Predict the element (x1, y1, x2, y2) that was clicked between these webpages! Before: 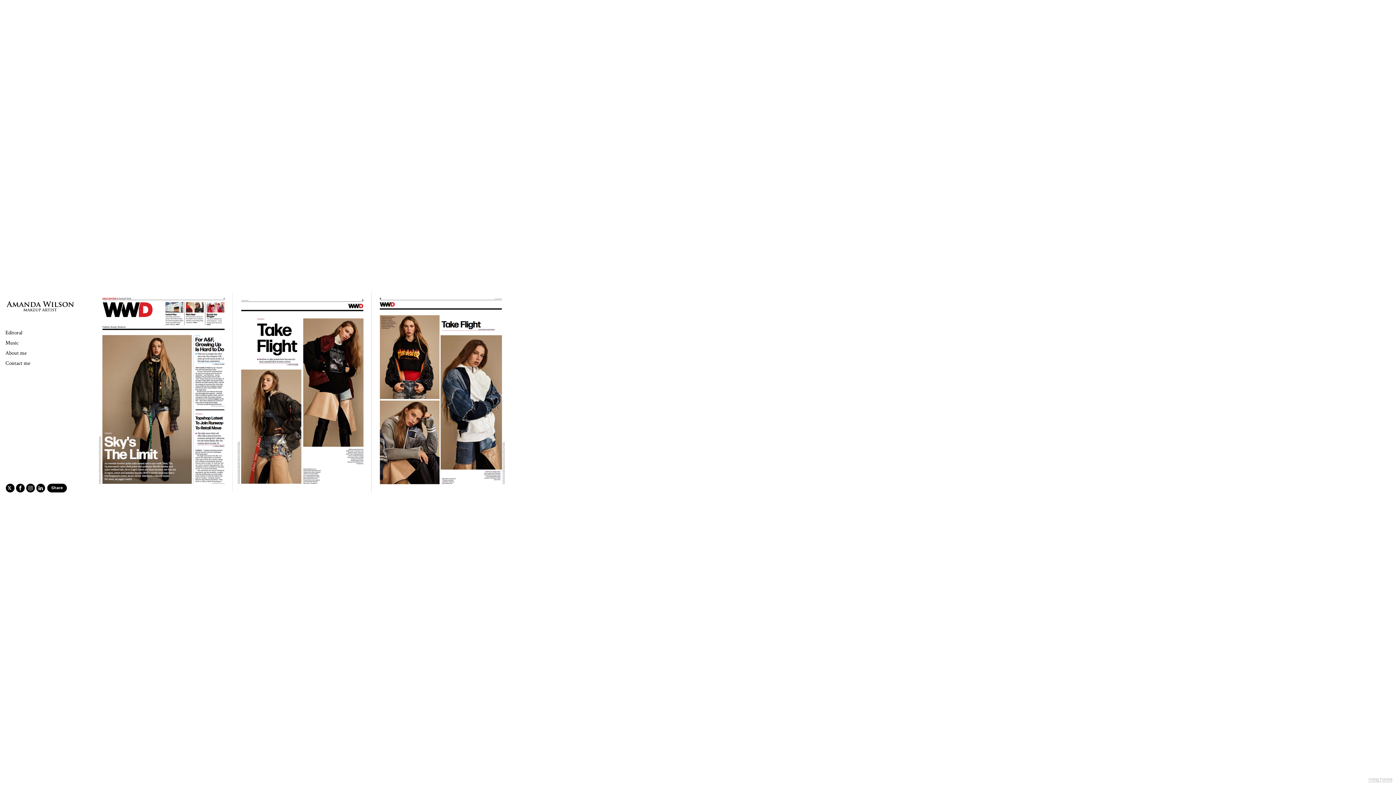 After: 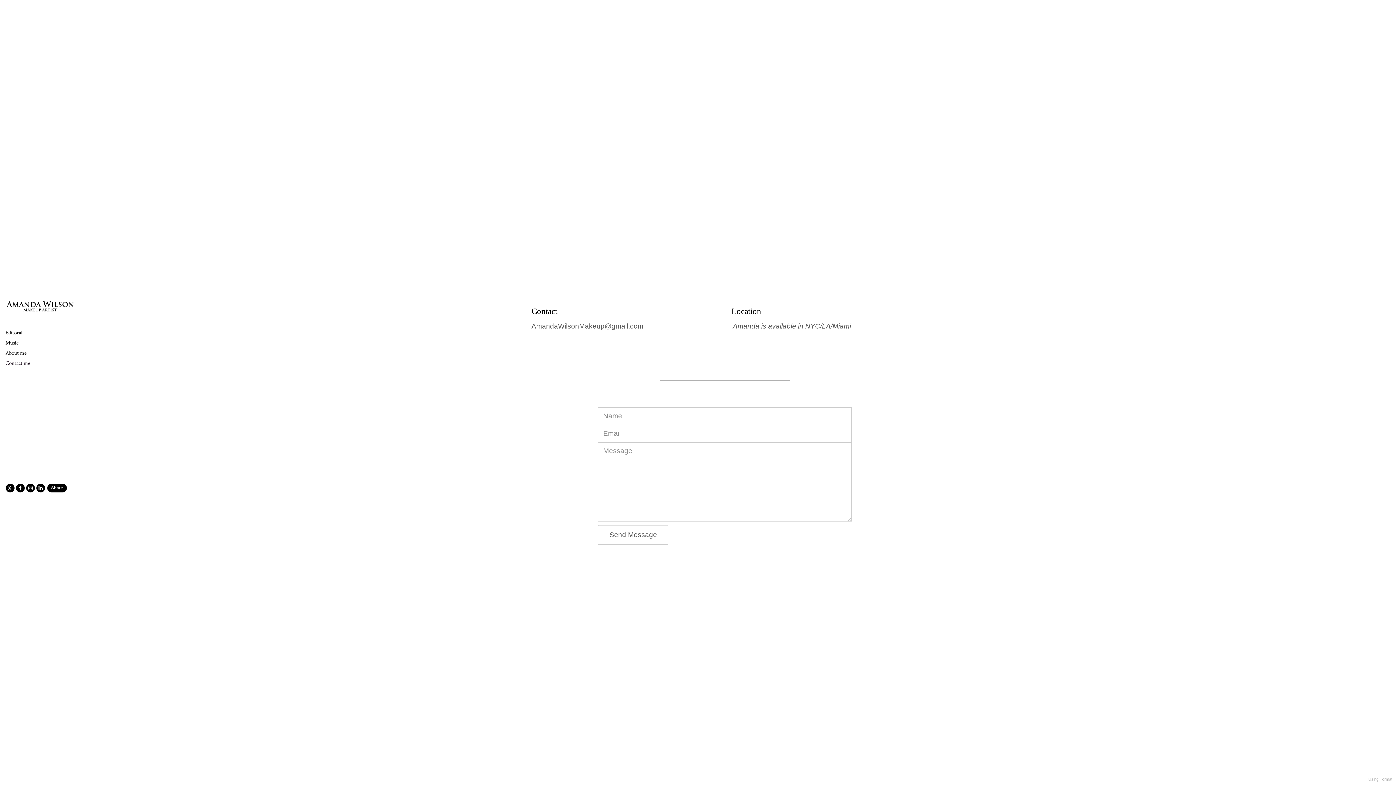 Action: bbox: (5, 358, 32, 367) label: Contact me